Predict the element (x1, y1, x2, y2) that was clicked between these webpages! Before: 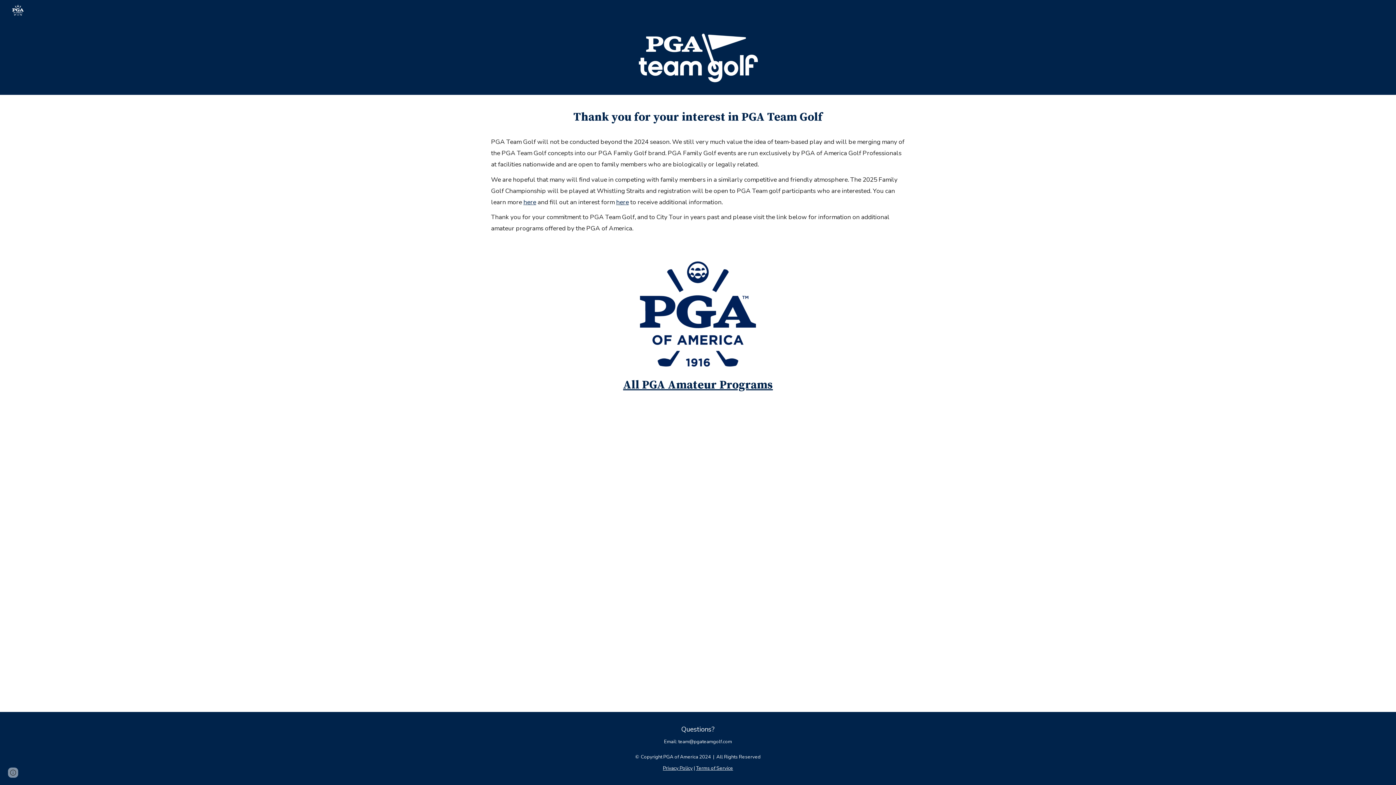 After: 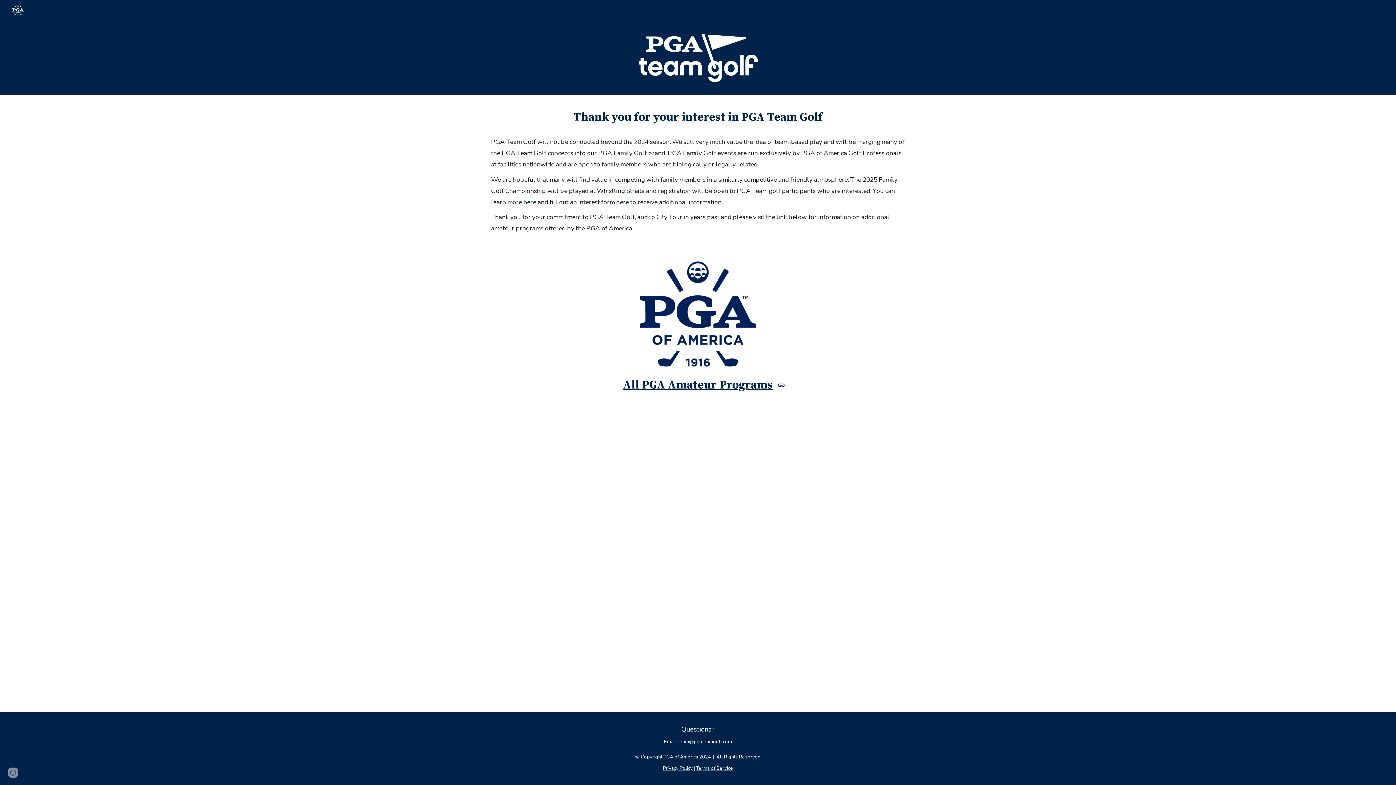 Action: bbox: (623, 378, 773, 392) label: All PGA Amateur Programs